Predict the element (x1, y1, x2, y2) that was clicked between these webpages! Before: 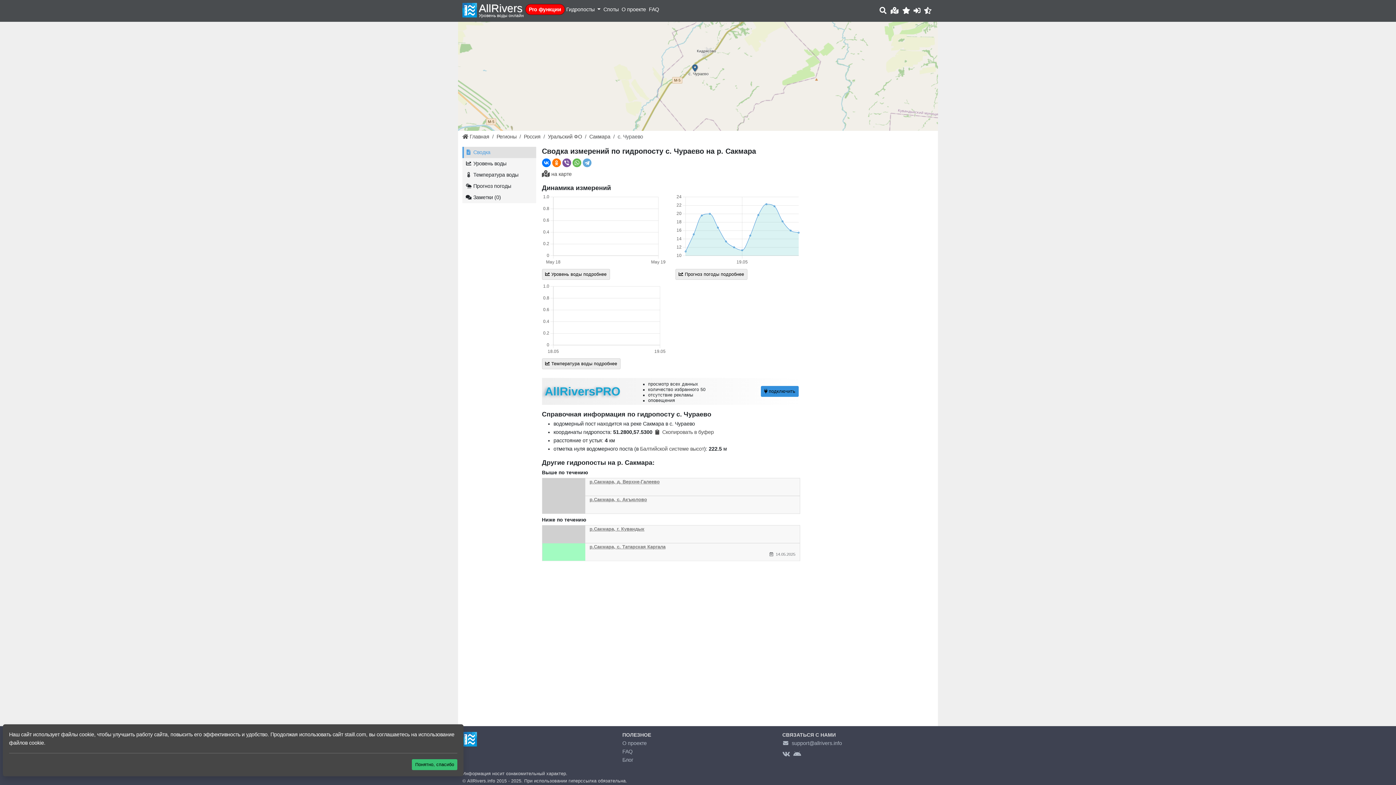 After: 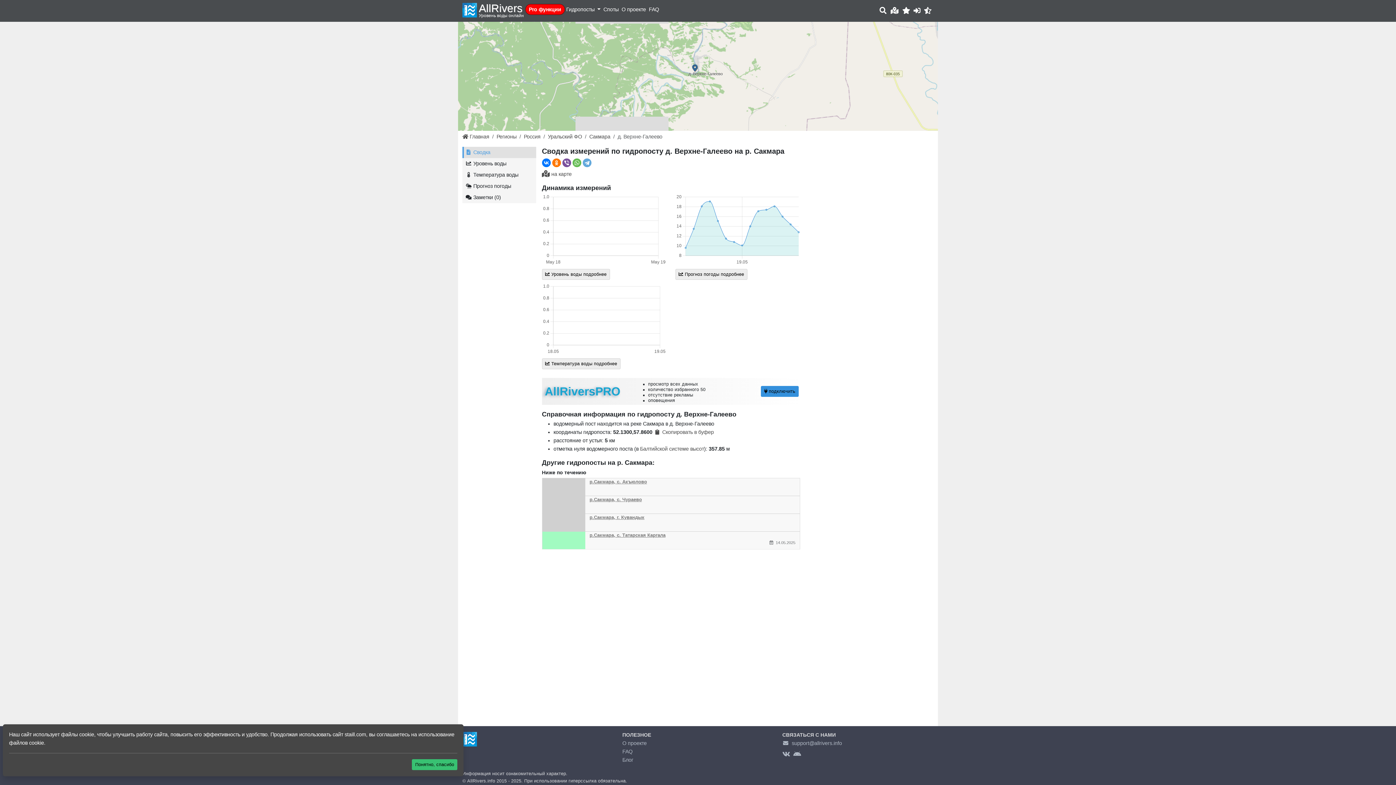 Action: bbox: (589, 479, 659, 484) label: р.Сакмара, д. Верхне-Галеево